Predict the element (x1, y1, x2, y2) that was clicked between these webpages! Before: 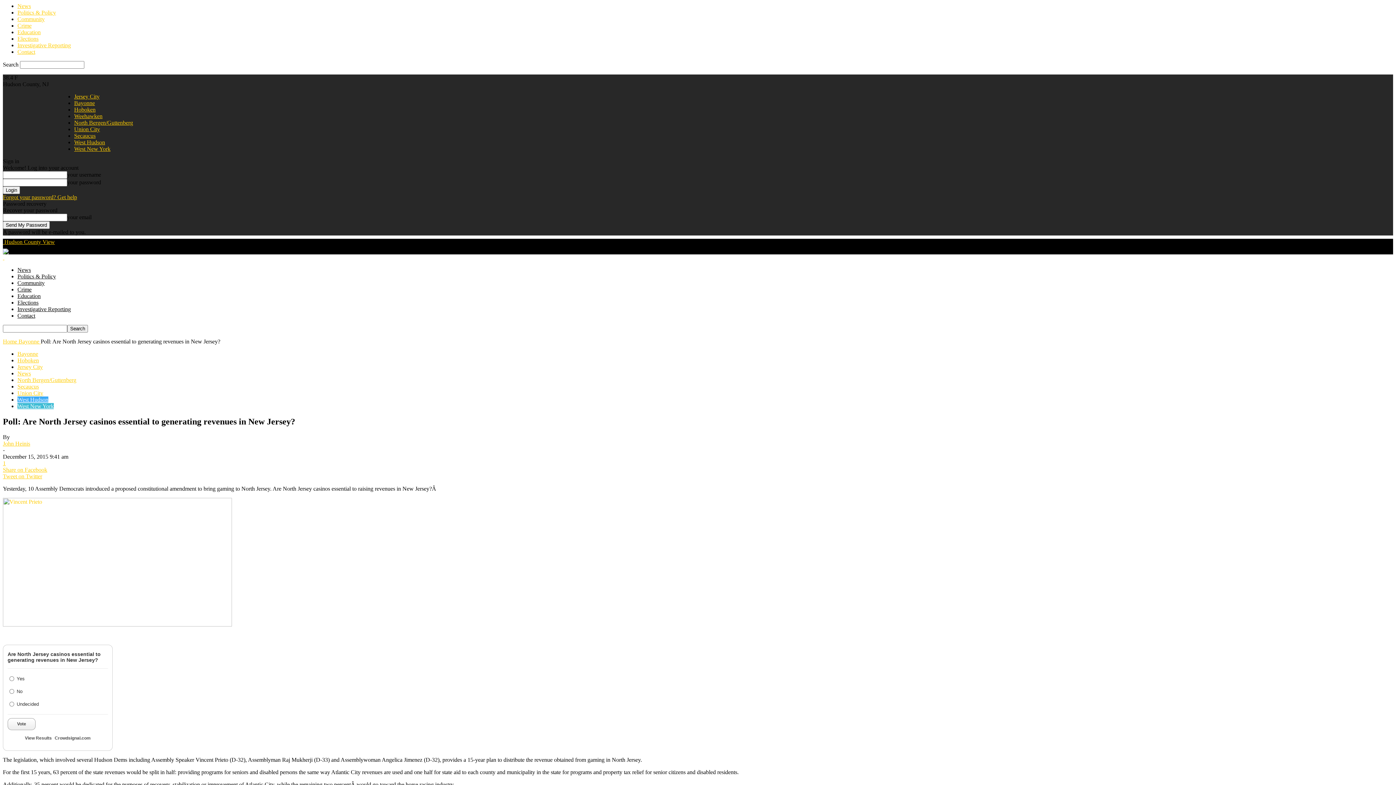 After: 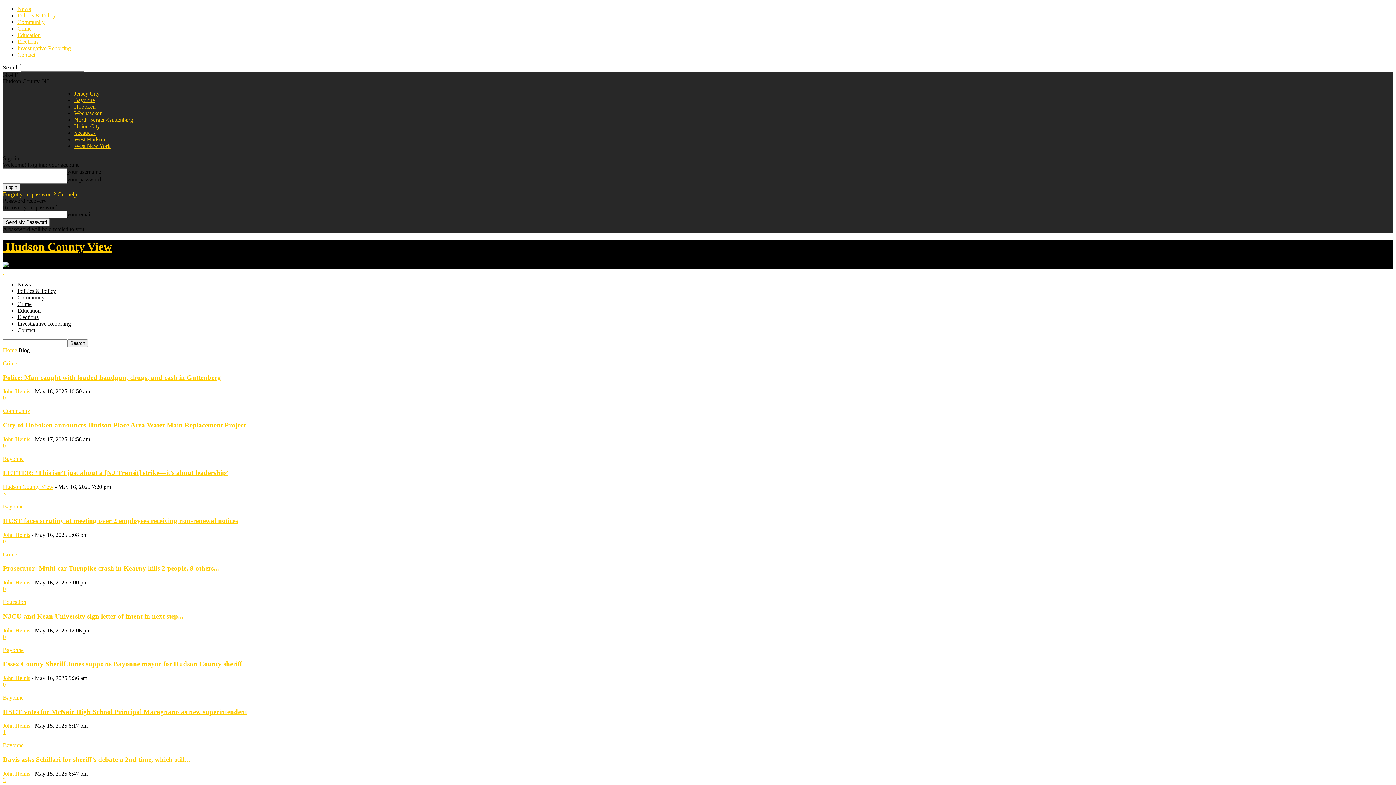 Action: label:  Hudson County View bbox: (2, 238, 54, 245)